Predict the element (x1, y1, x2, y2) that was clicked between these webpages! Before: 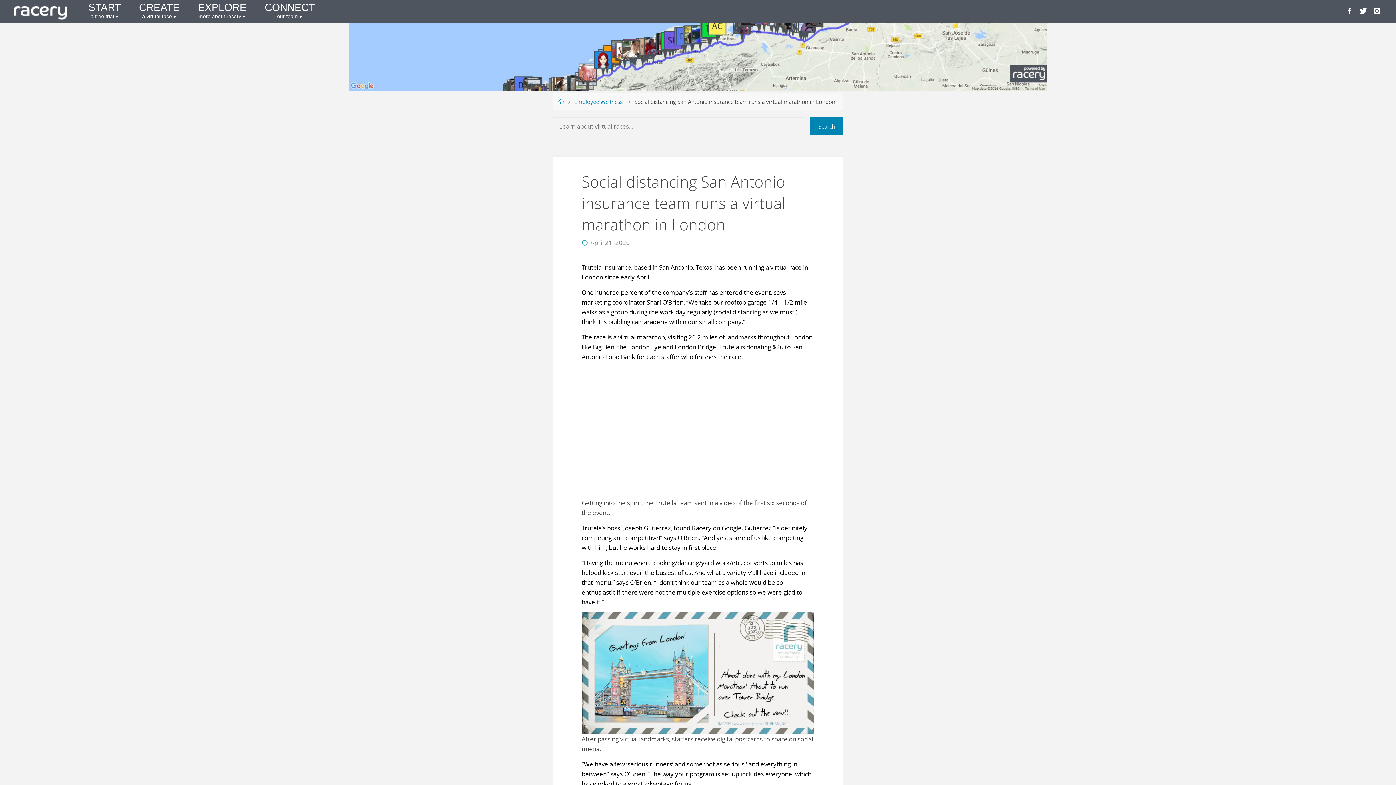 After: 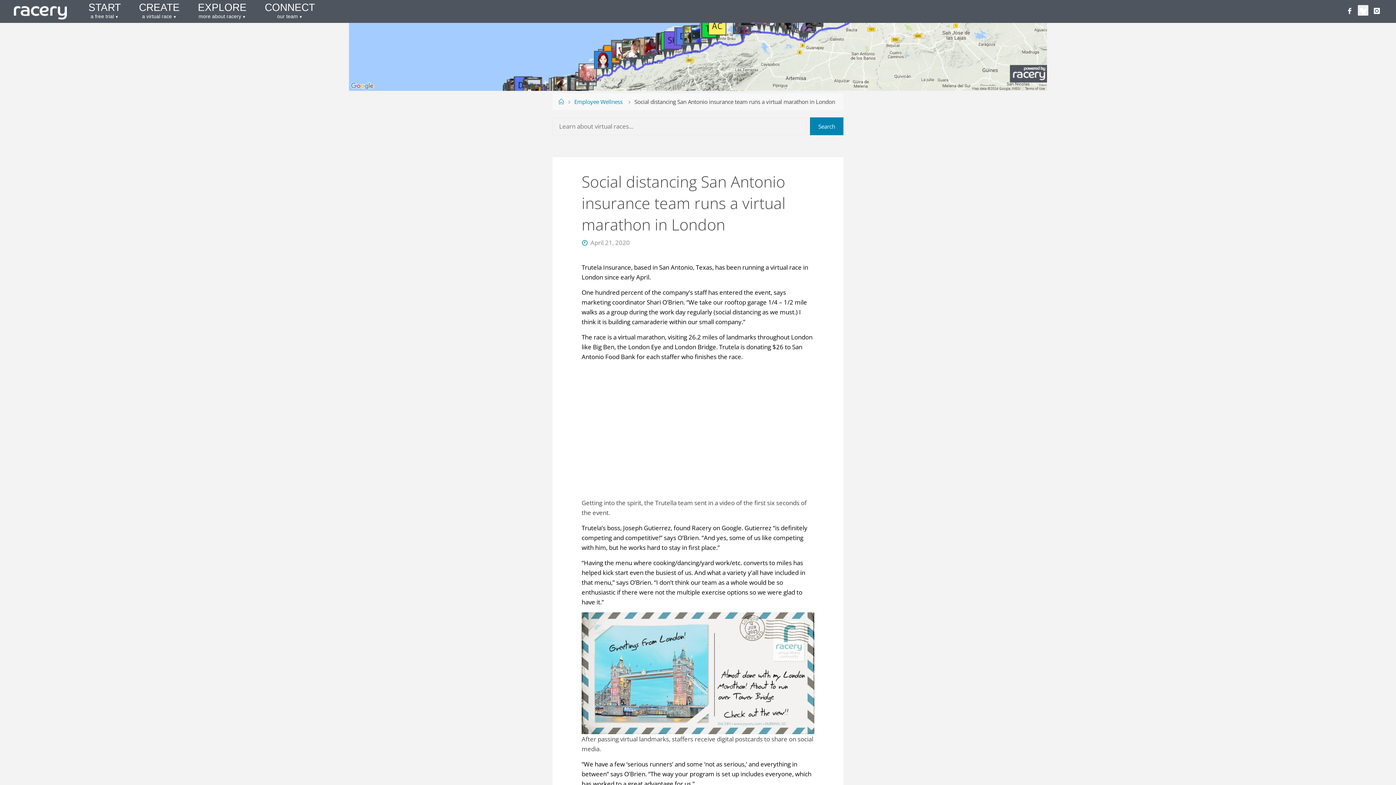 Action: bbox: (1358, 5, 1368, 15)